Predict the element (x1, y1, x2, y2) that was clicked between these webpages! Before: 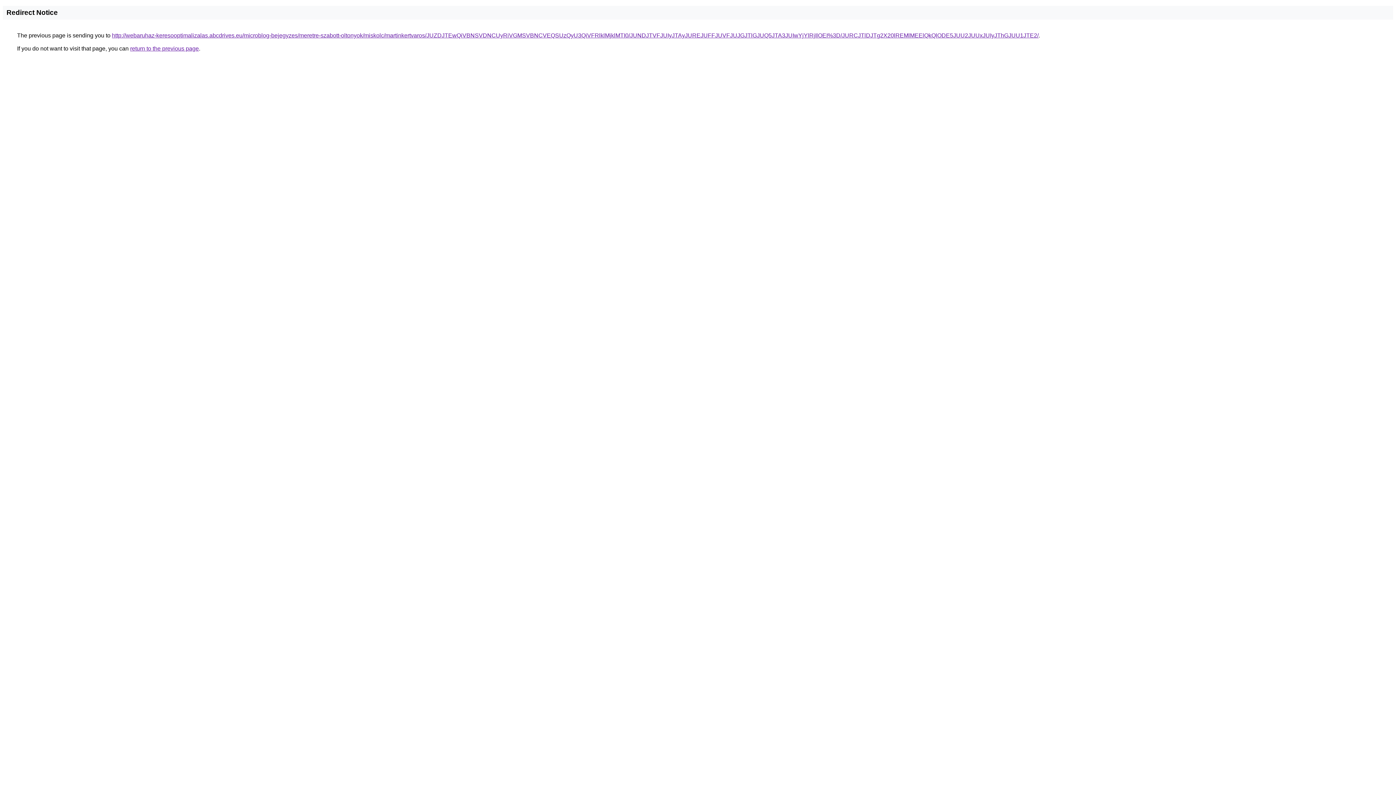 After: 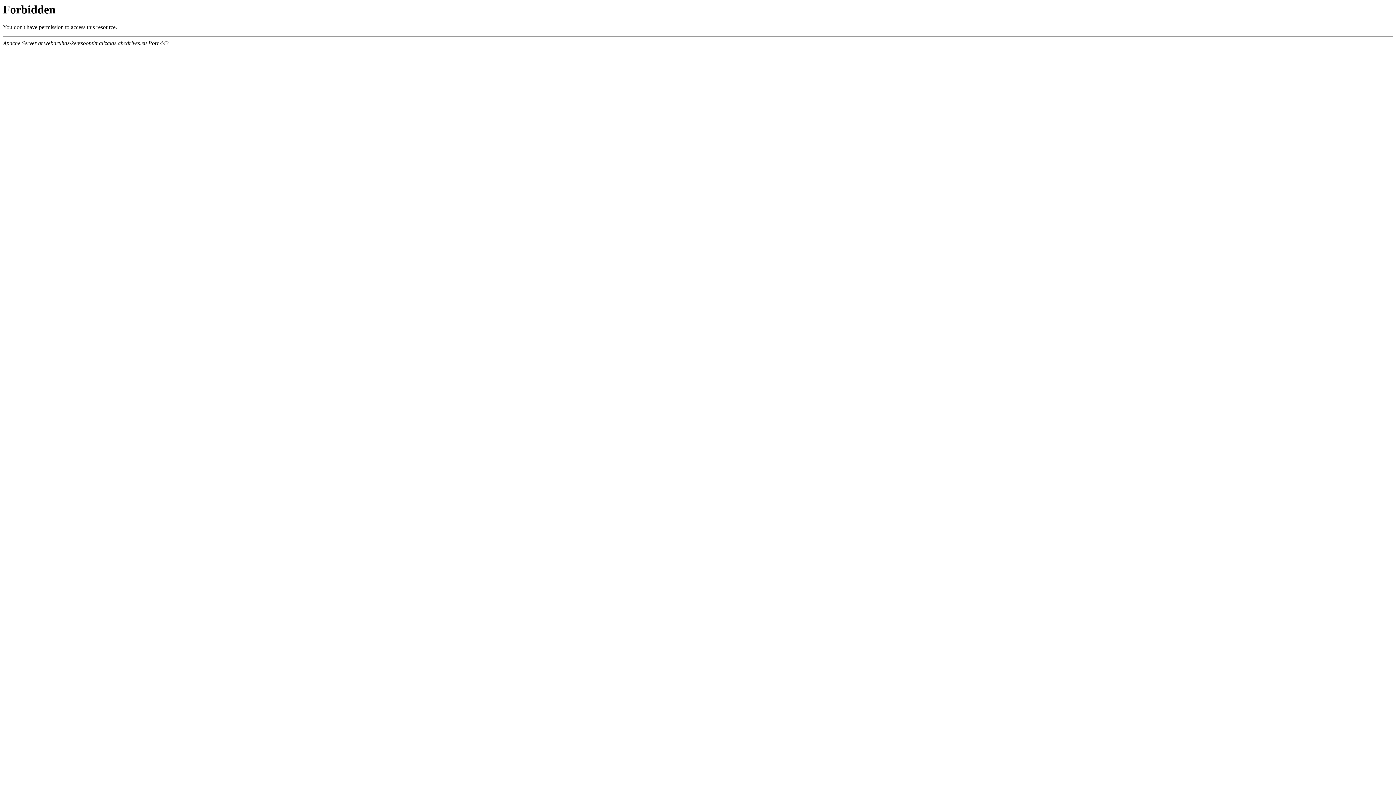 Action: bbox: (112, 32, 1038, 38) label: http://webaruhaz-keresooptimalizalas.abcdrives.eu/microblog-bejegyzes/meretre-szabott-oltonyok/miskolc/martinkertvaros/JUZDJTEwQiVBNSVDNCUyRiVGMSVBNCVEQSUzQyU3QiVFRlklMjklMTI0/JUNDJTVFJUIyJTAyJUREJUFFJUVFJUJGJTlGJUQ5JTA3JUIwYjYlRjIlOEI%3D/JURCJTlDJTg2X20lREMlMEElQkQlODE5JUU2JUUxJUIyJThGJUU1JTE2/